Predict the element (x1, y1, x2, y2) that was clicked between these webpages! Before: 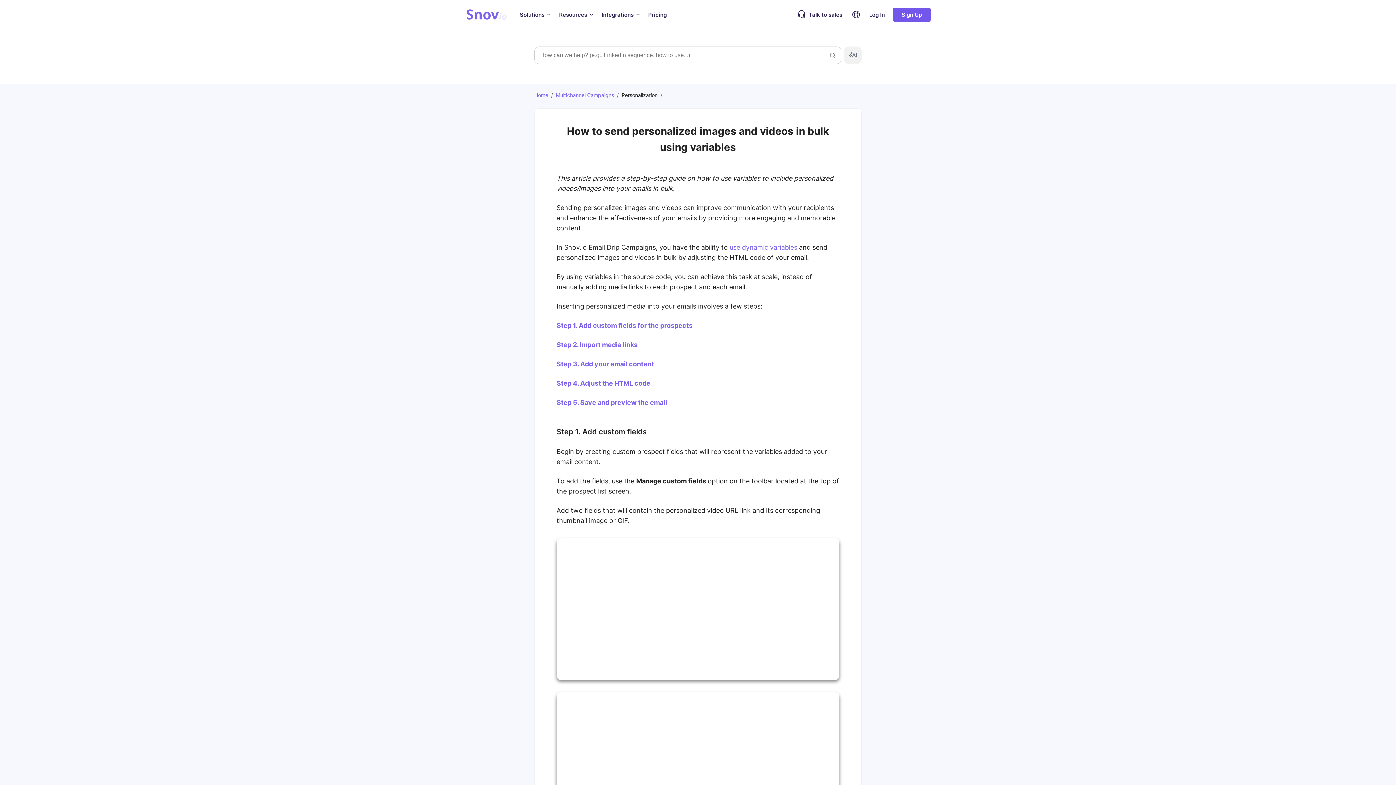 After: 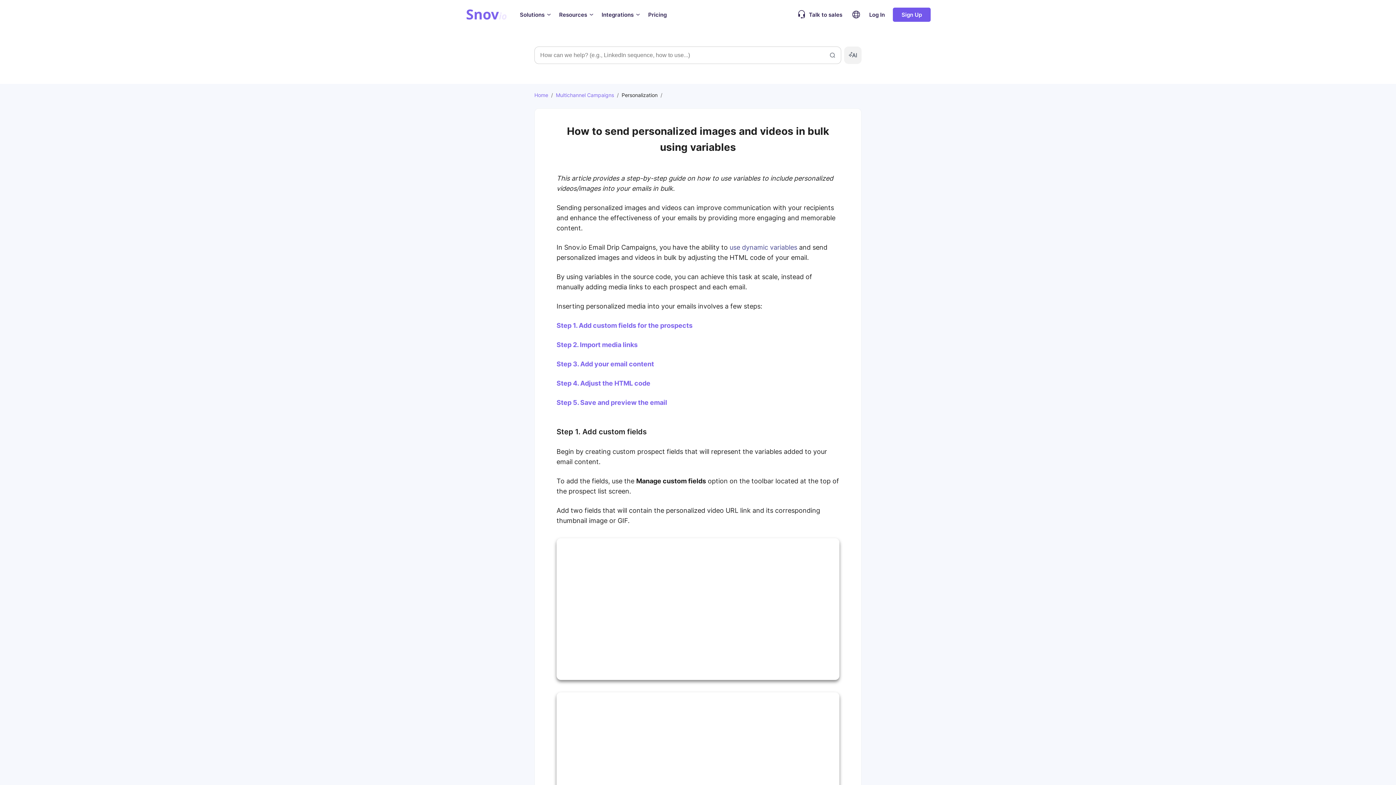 Action: bbox: (729, 243, 797, 251) label: use dynamic variables